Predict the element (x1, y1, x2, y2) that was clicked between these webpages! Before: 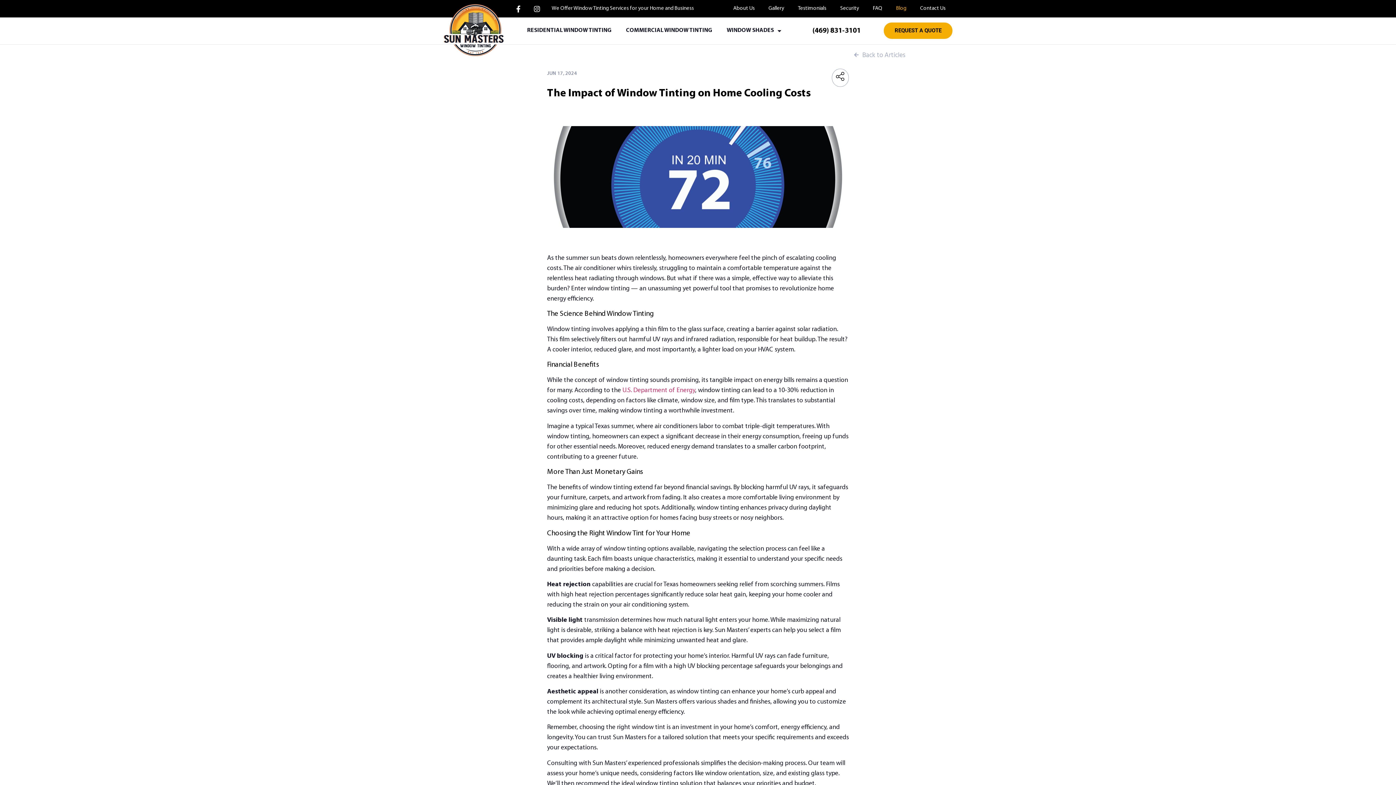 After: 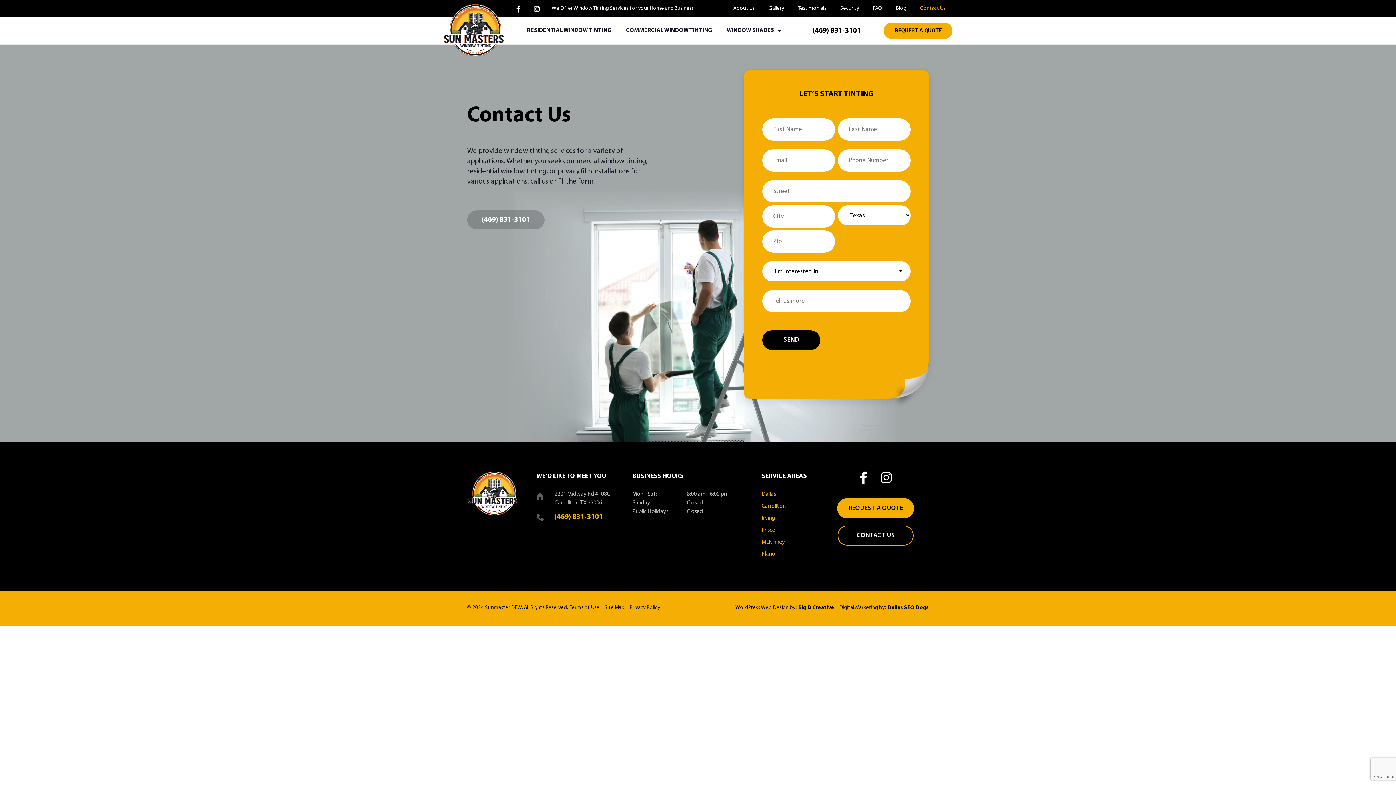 Action: label: REQUEST A QUOTE bbox: (884, 22, 952, 39)